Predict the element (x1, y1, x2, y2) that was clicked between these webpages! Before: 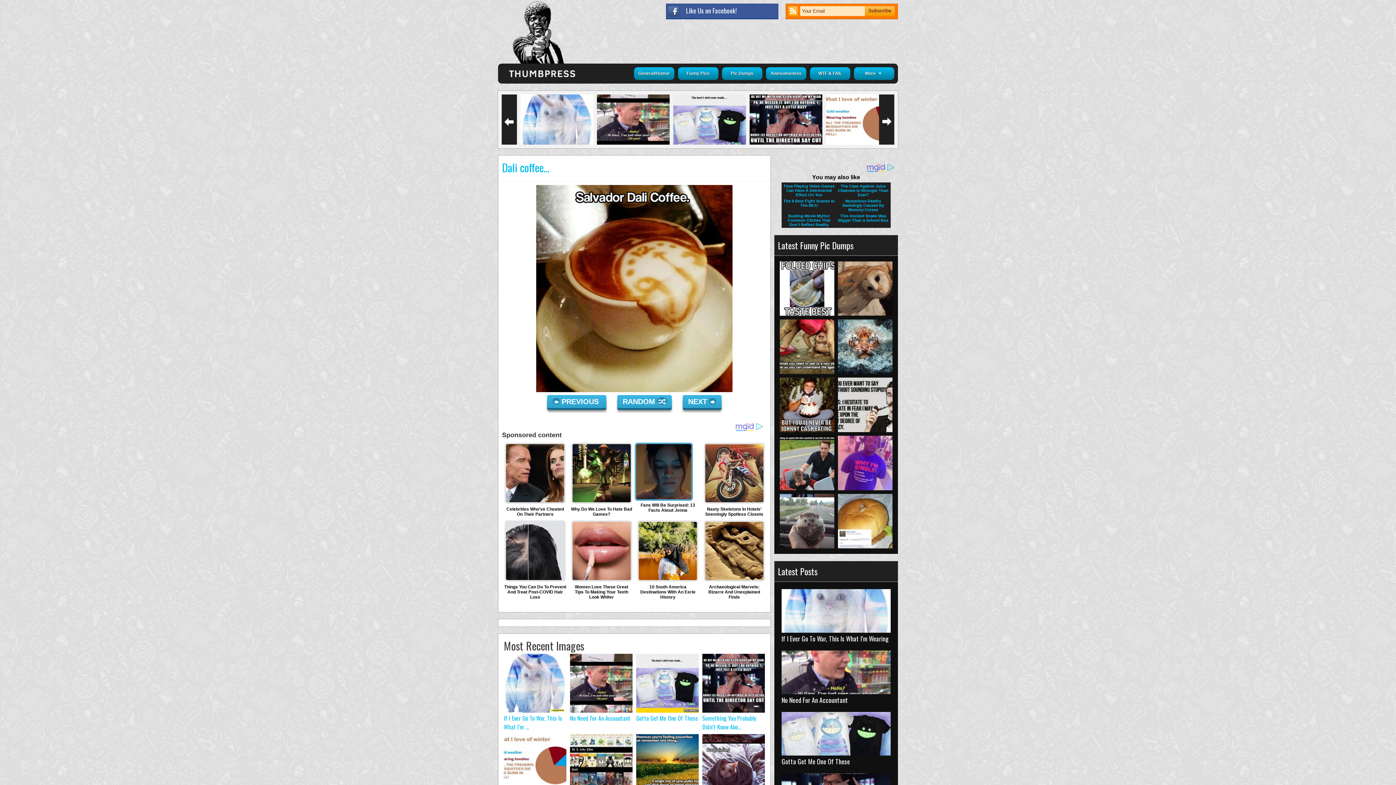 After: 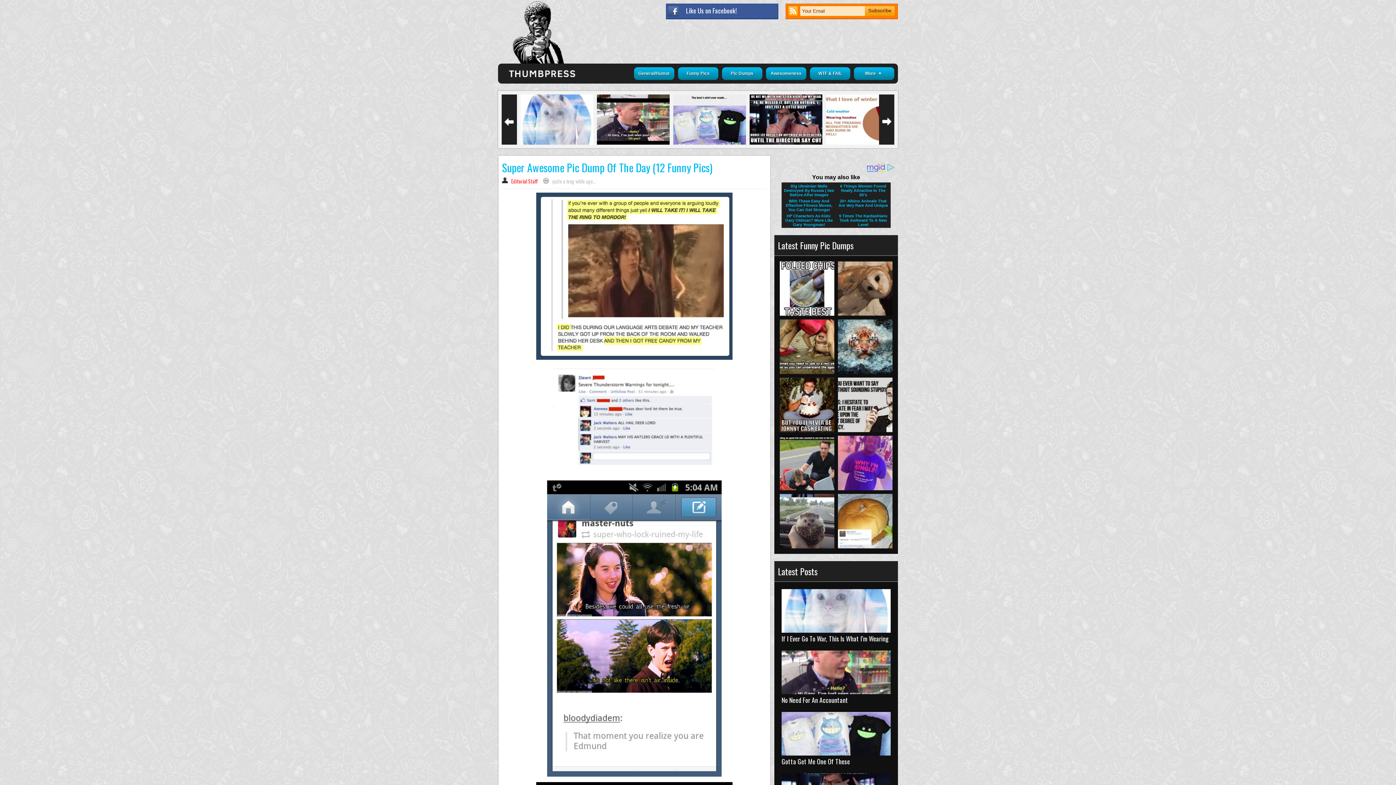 Action: bbox: (780, 366, 834, 376)